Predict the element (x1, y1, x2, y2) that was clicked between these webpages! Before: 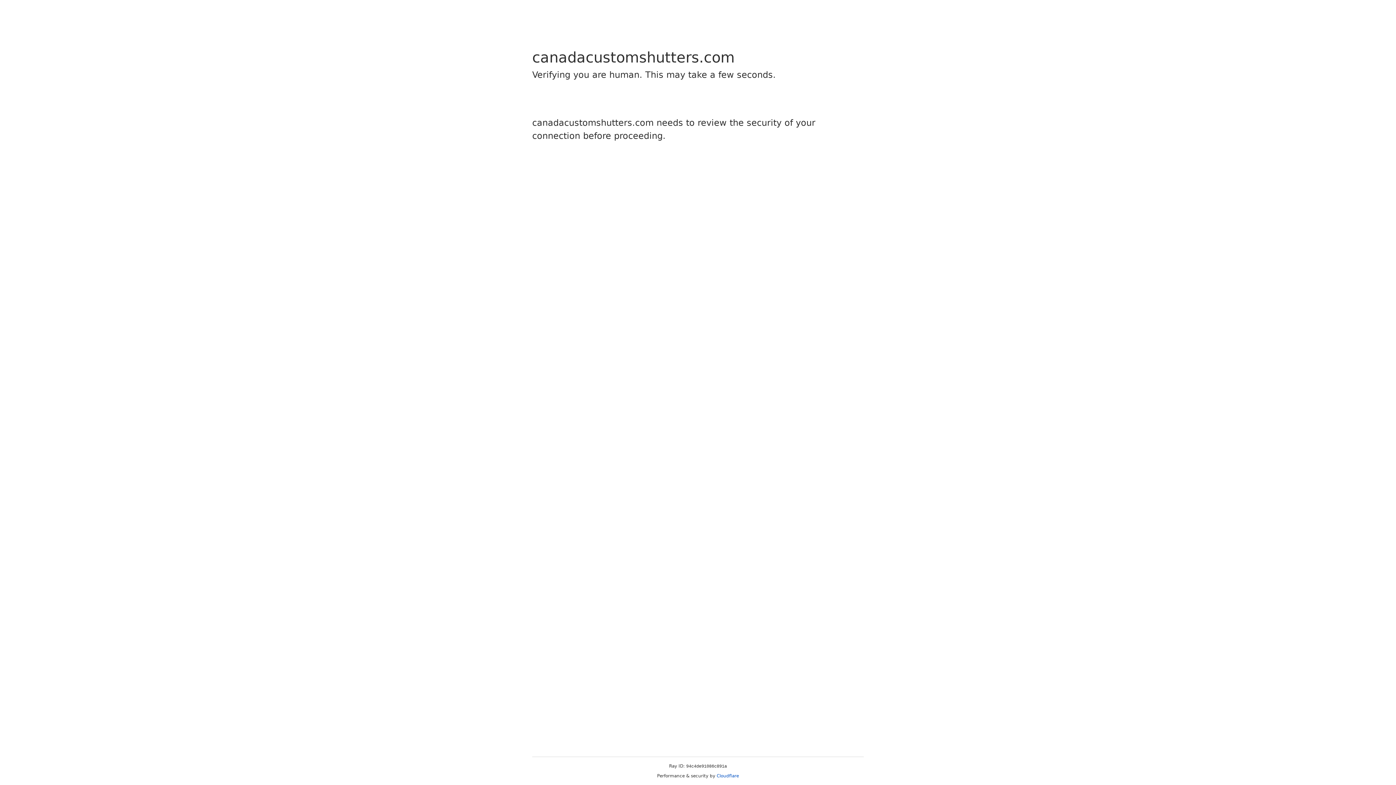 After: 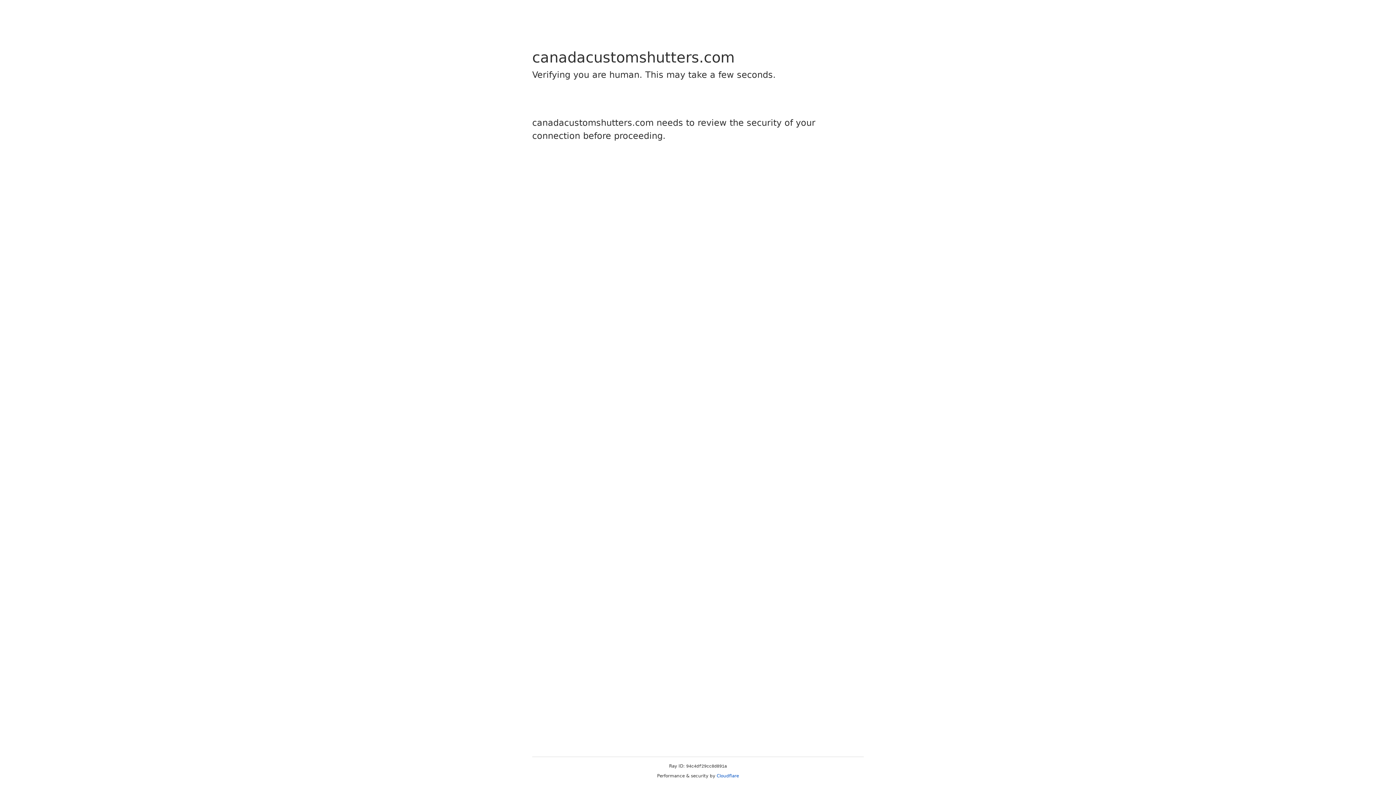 Action: label: Cloudflare bbox: (716, 773, 739, 778)